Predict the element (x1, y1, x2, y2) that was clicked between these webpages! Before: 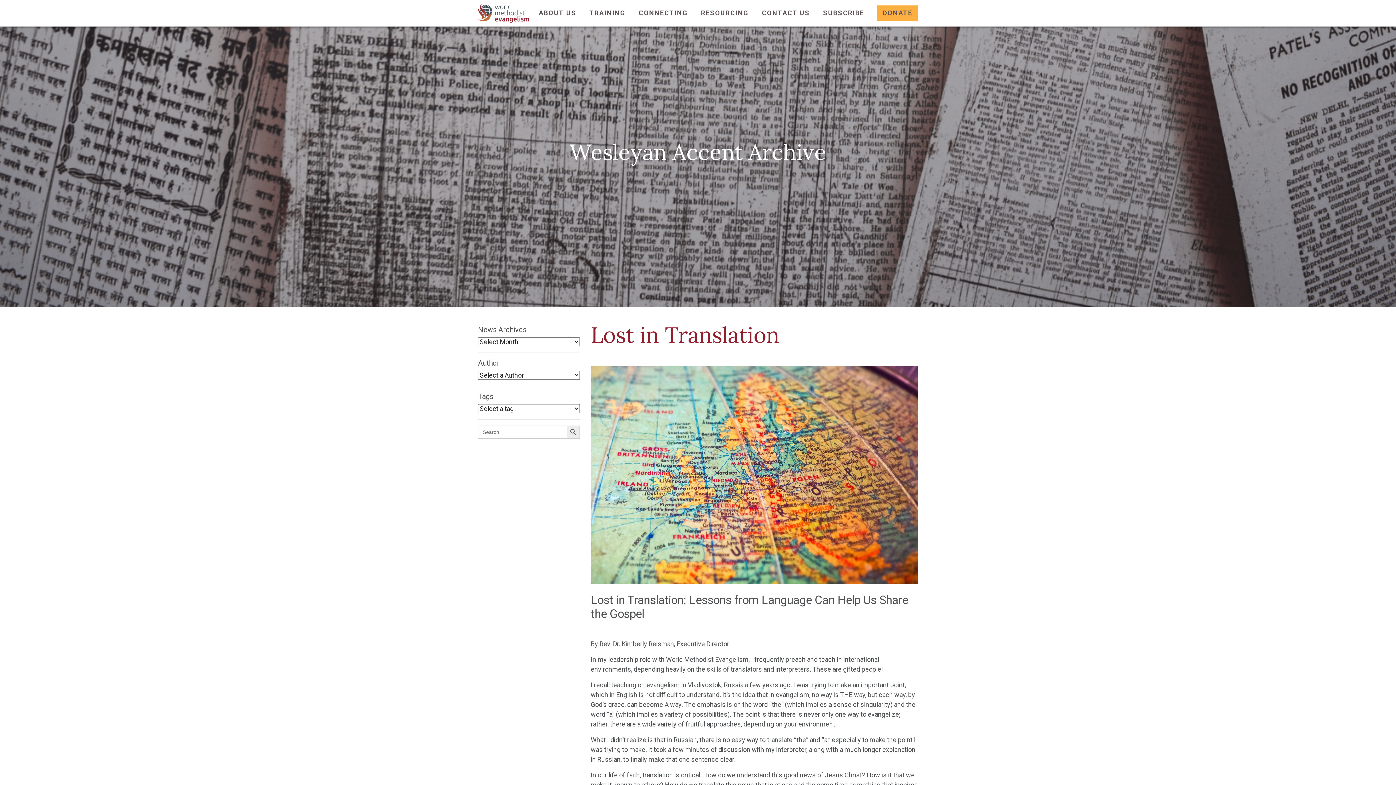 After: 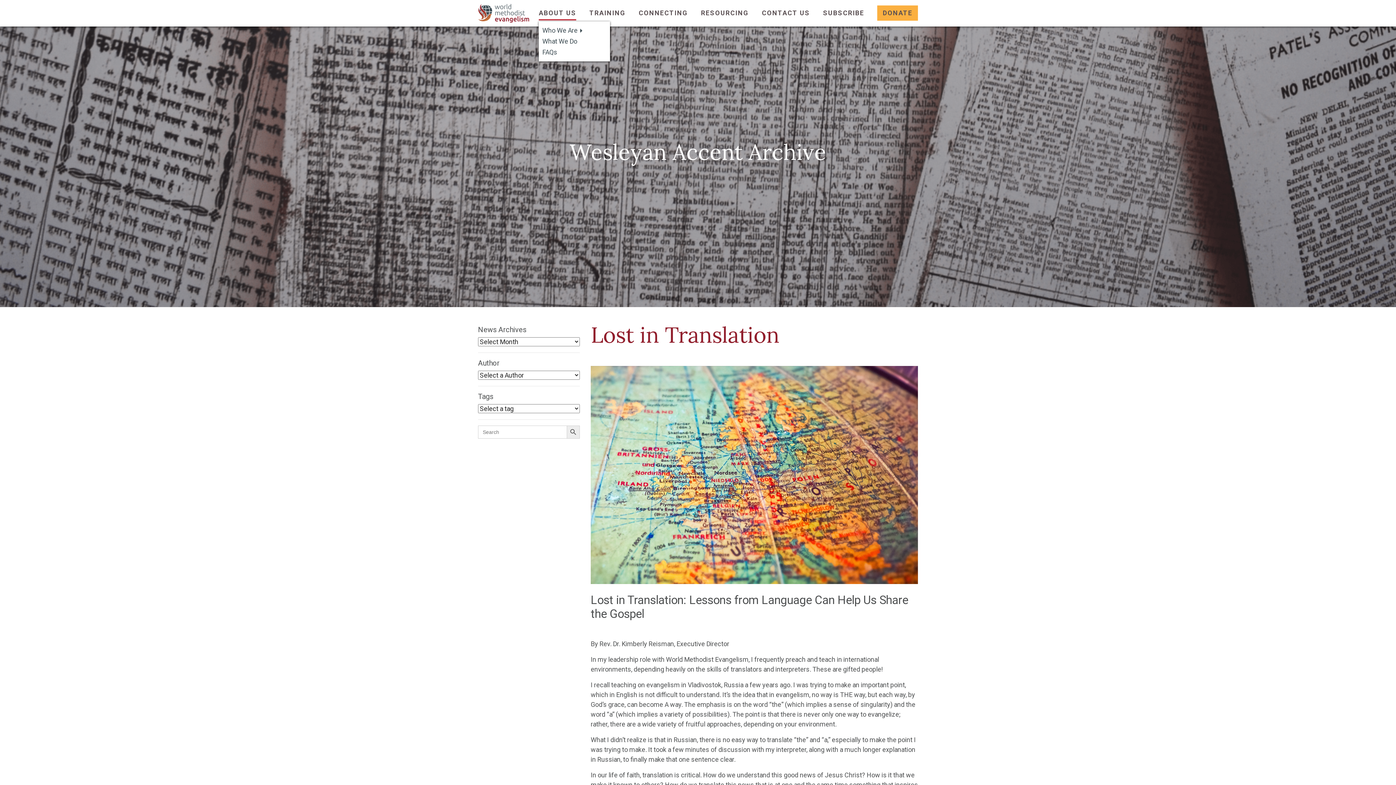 Action: label: ABOUT US bbox: (538, 9, 576, 16)